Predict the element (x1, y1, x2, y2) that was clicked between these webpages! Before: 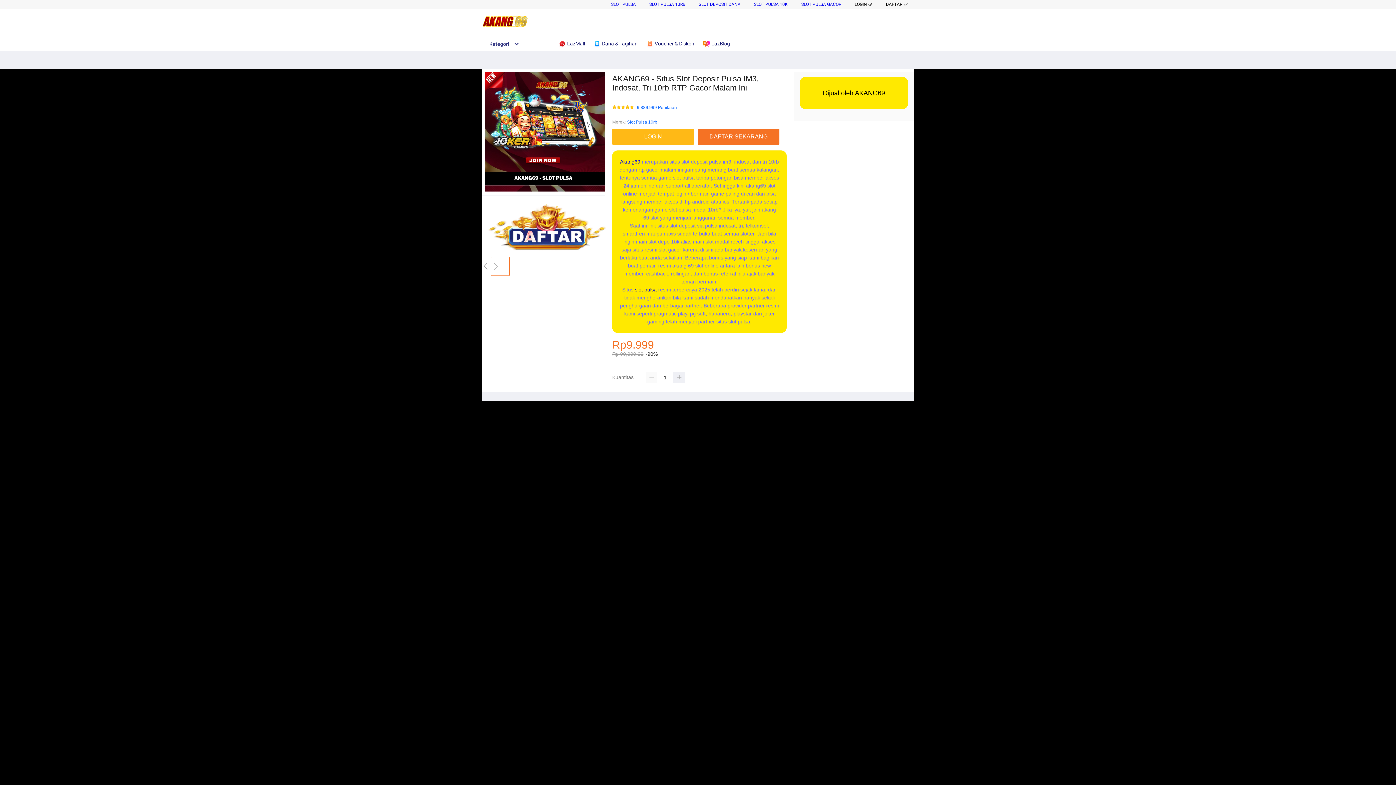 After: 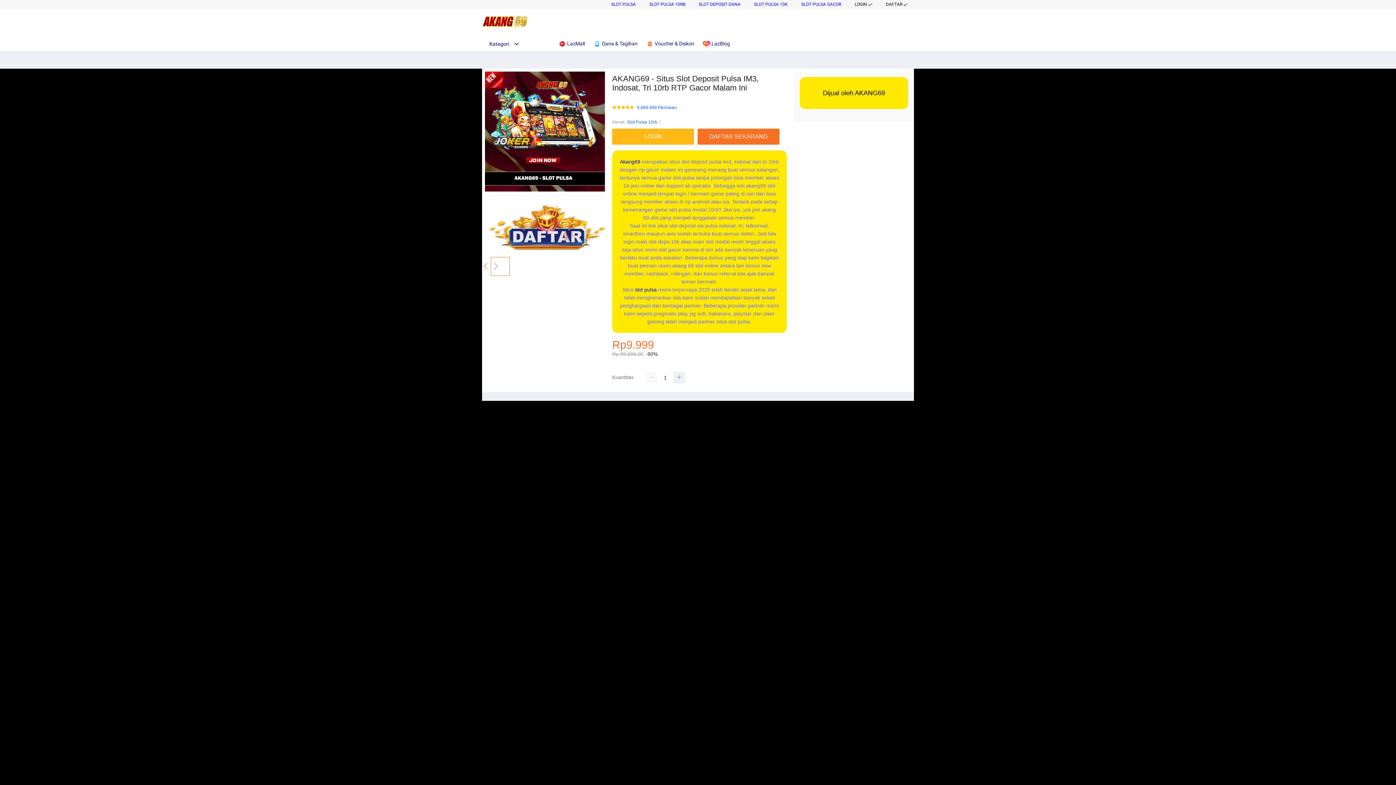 Action: label: SLOT PULSA bbox: (611, 1, 636, 6)